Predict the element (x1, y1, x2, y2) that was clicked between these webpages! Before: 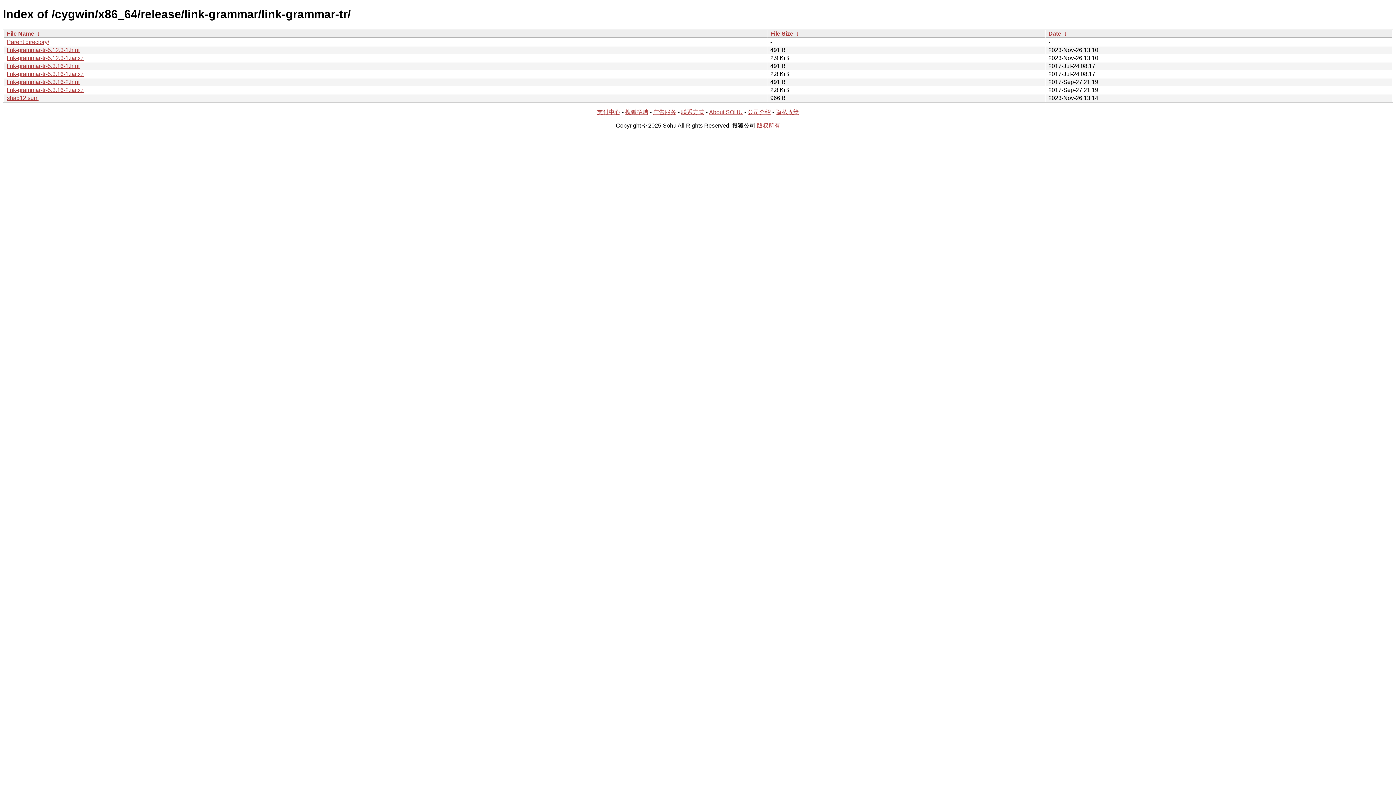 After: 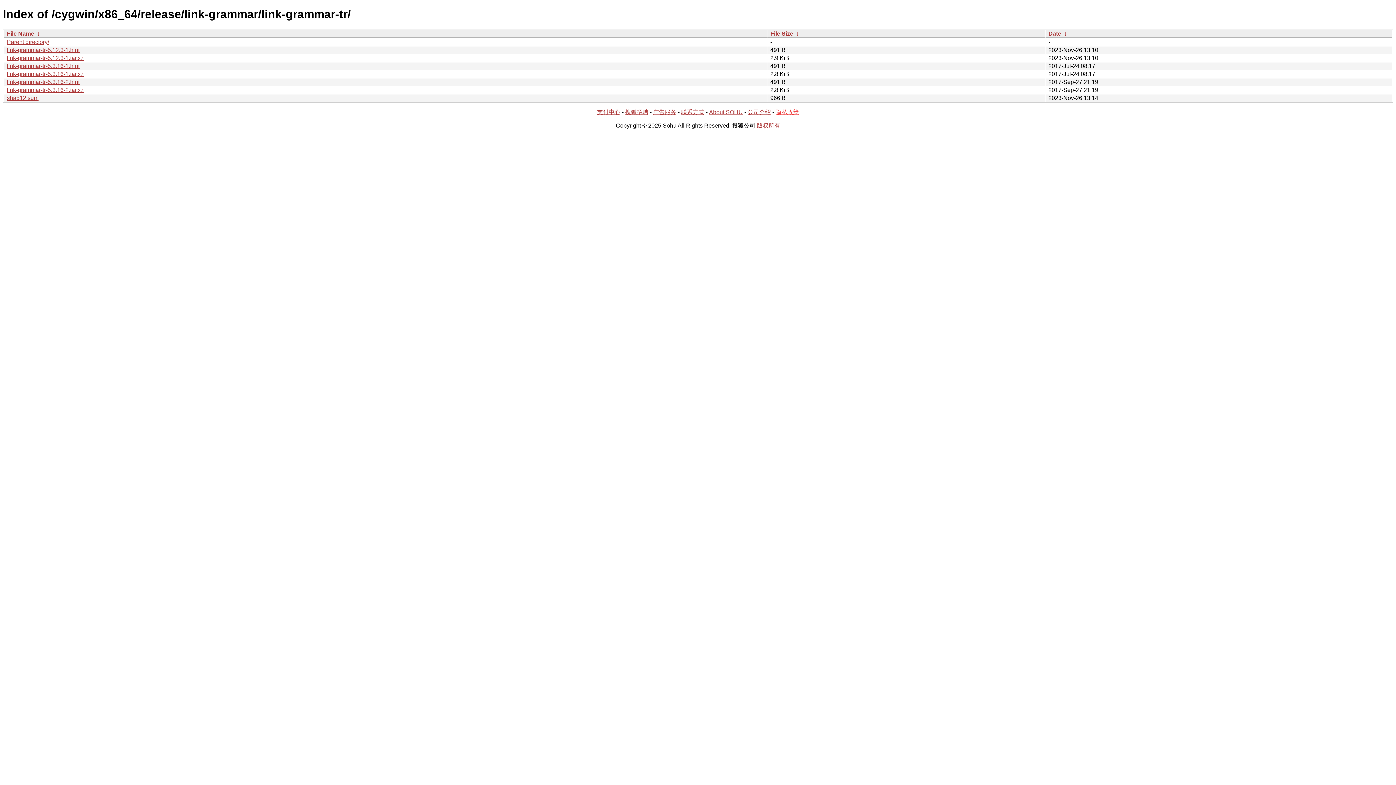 Action: label: 隐私政策 bbox: (775, 109, 799, 115)